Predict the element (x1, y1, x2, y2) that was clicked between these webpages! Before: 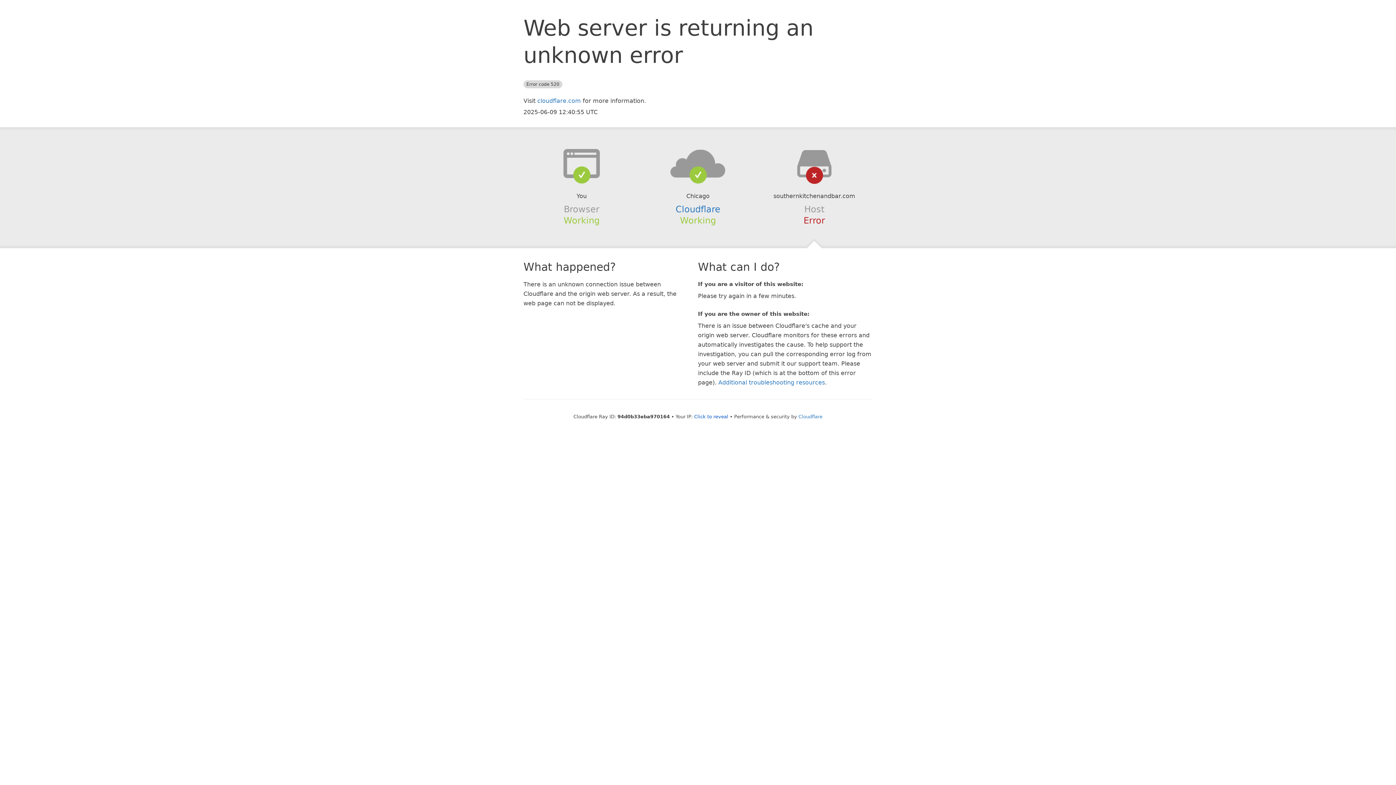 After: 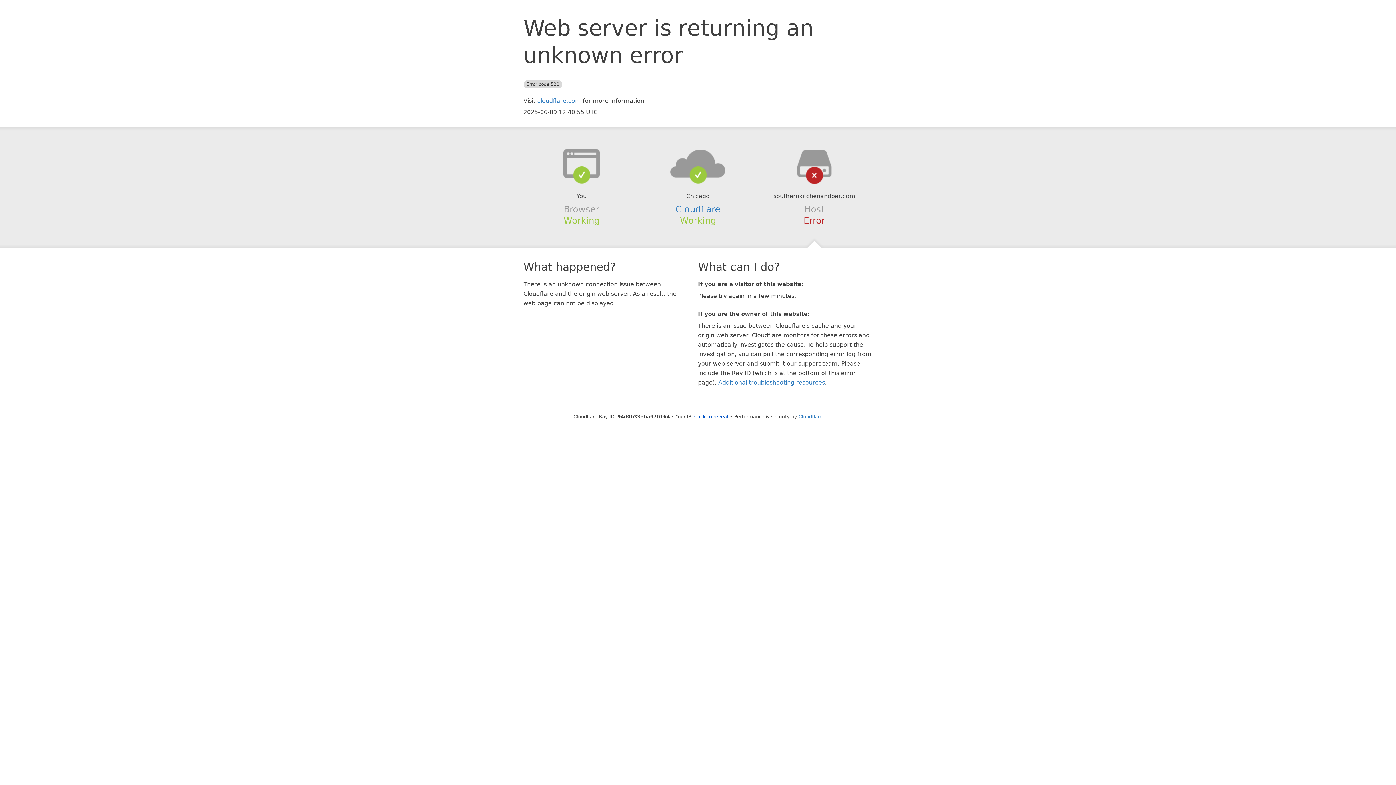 Action: bbox: (639, 148, 756, 178)